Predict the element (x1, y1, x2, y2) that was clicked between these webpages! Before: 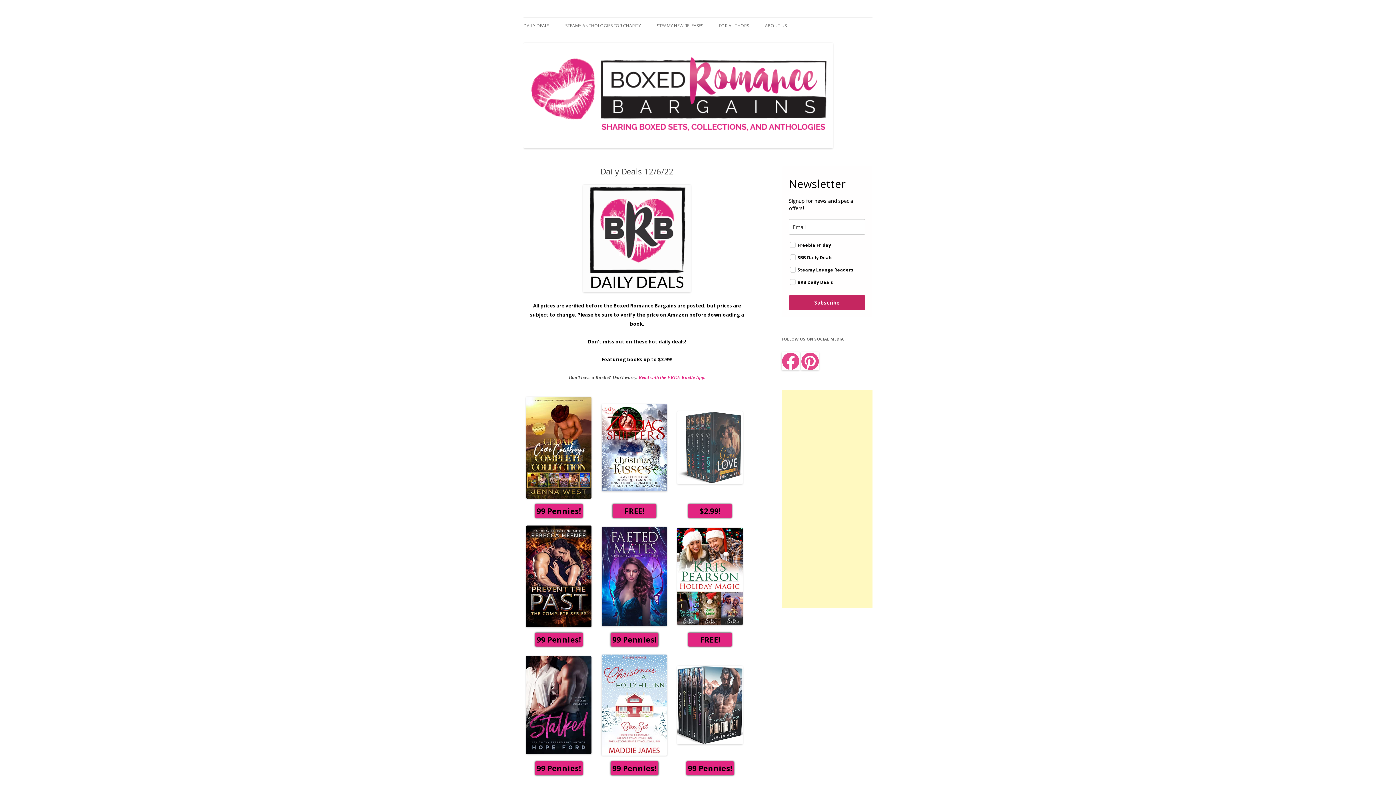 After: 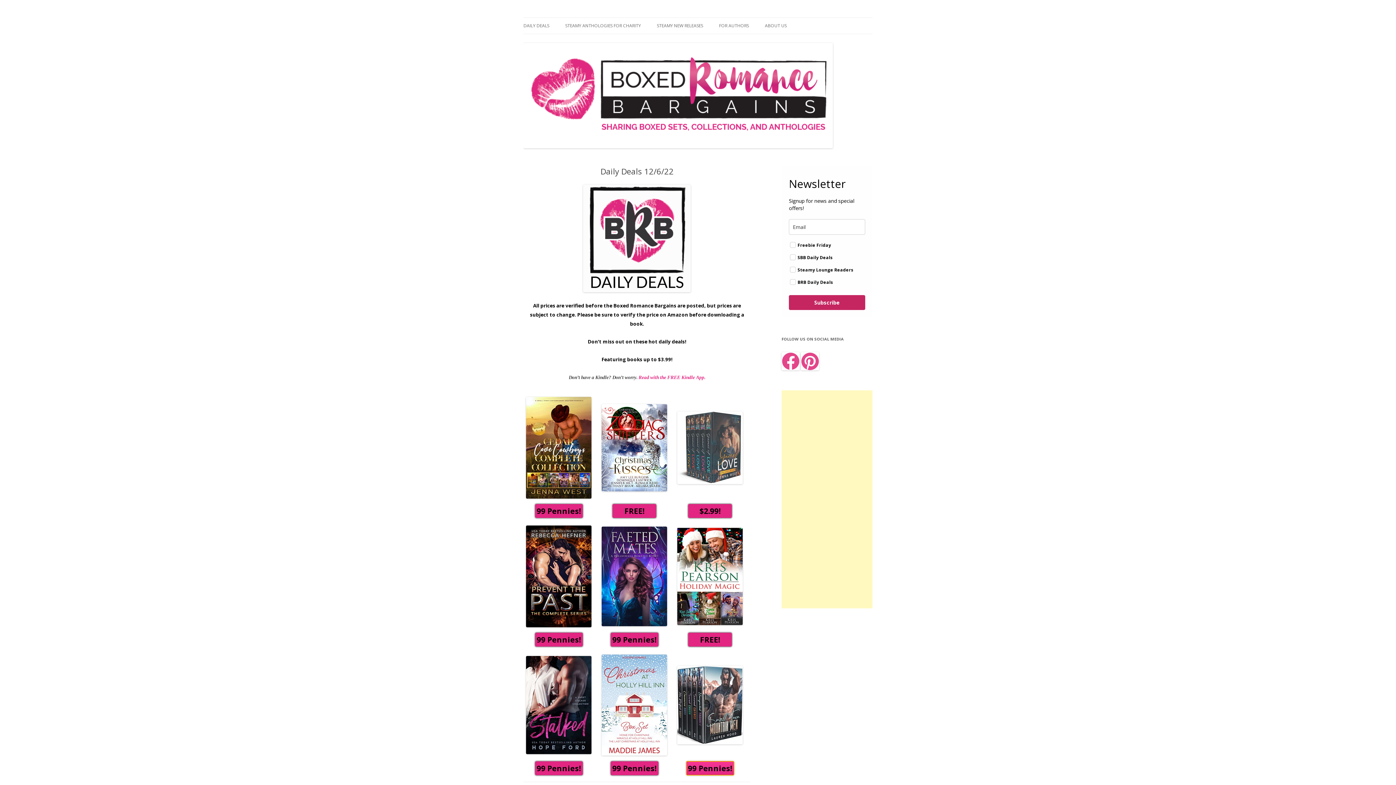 Action: label: 99 Pennies! bbox: (686, 761, 734, 775)